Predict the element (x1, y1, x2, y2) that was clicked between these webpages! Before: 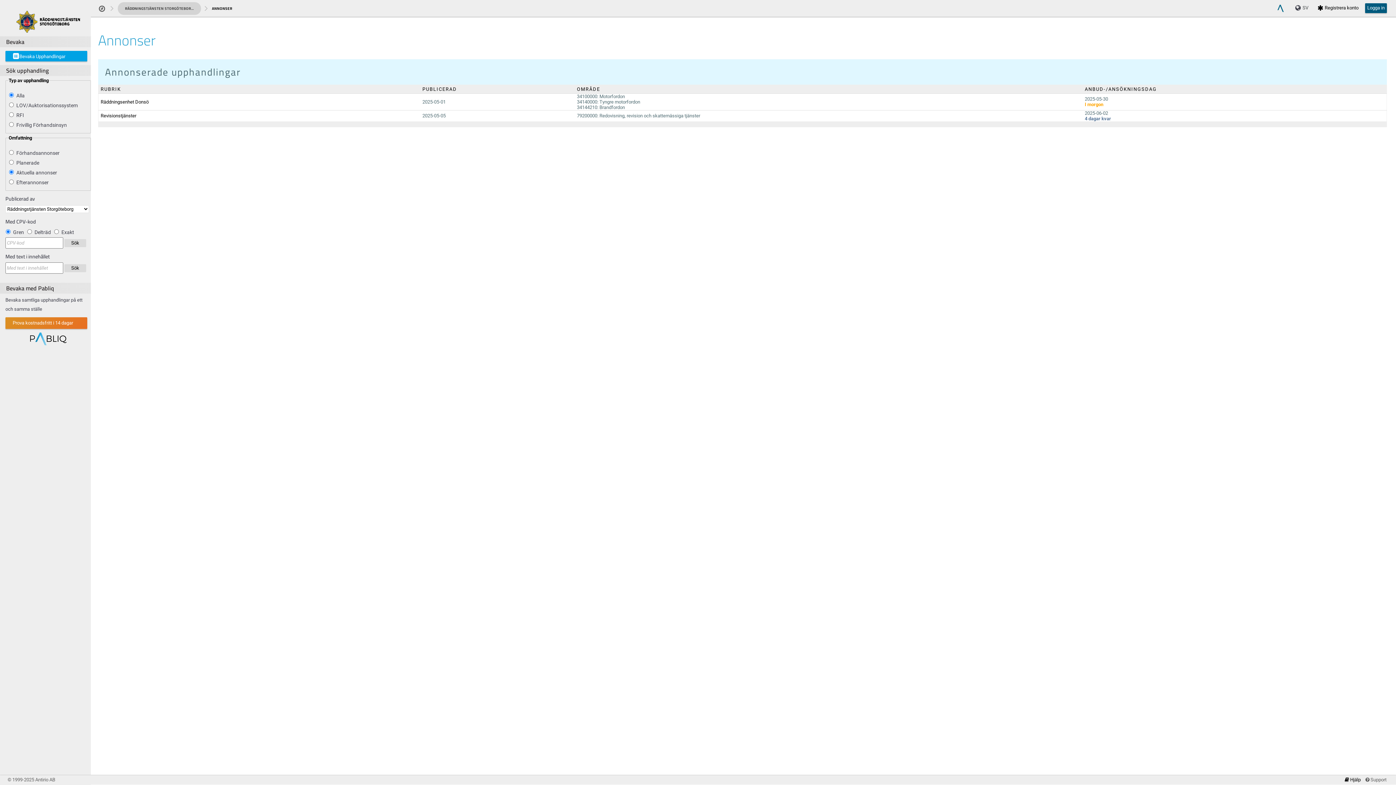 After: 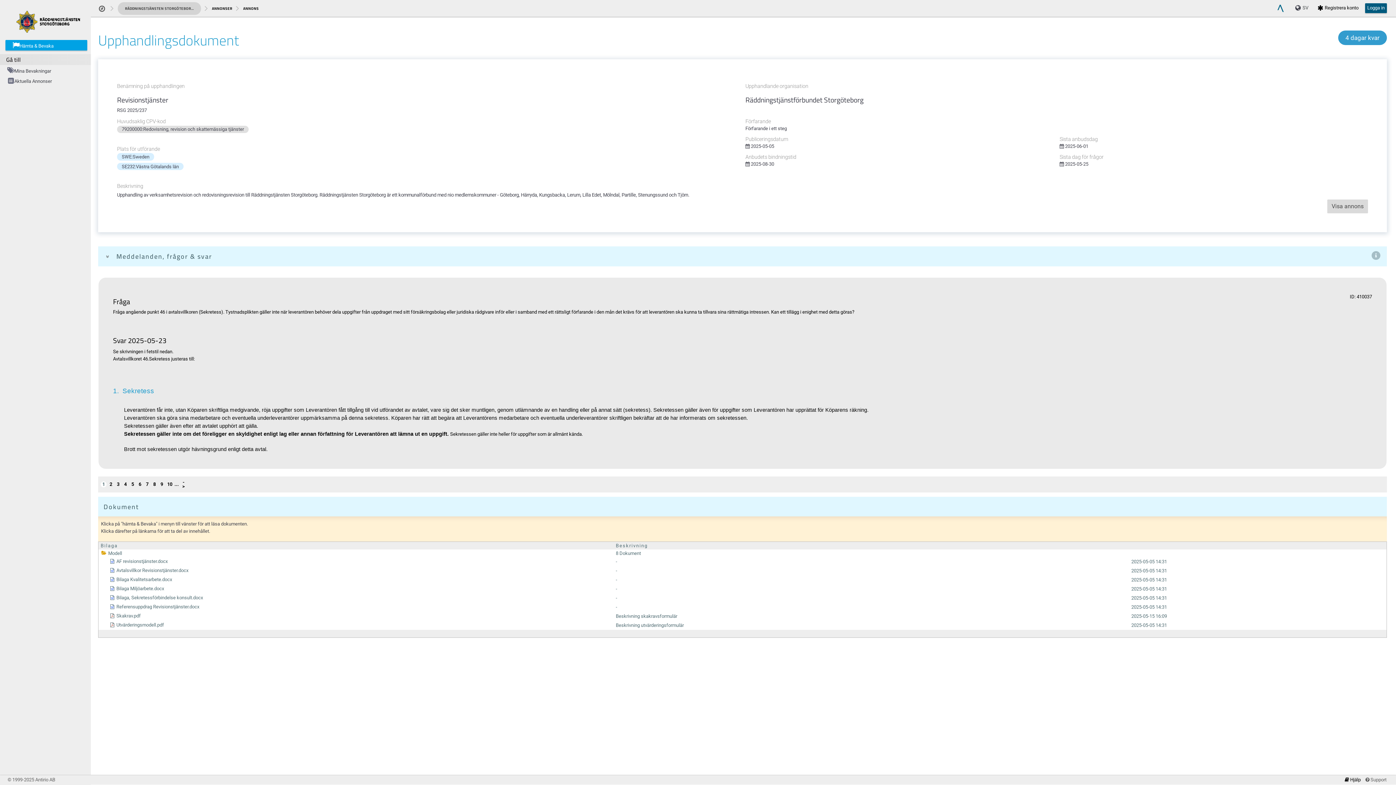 Action: bbox: (100, 113, 136, 118) label: Revisionstjänster